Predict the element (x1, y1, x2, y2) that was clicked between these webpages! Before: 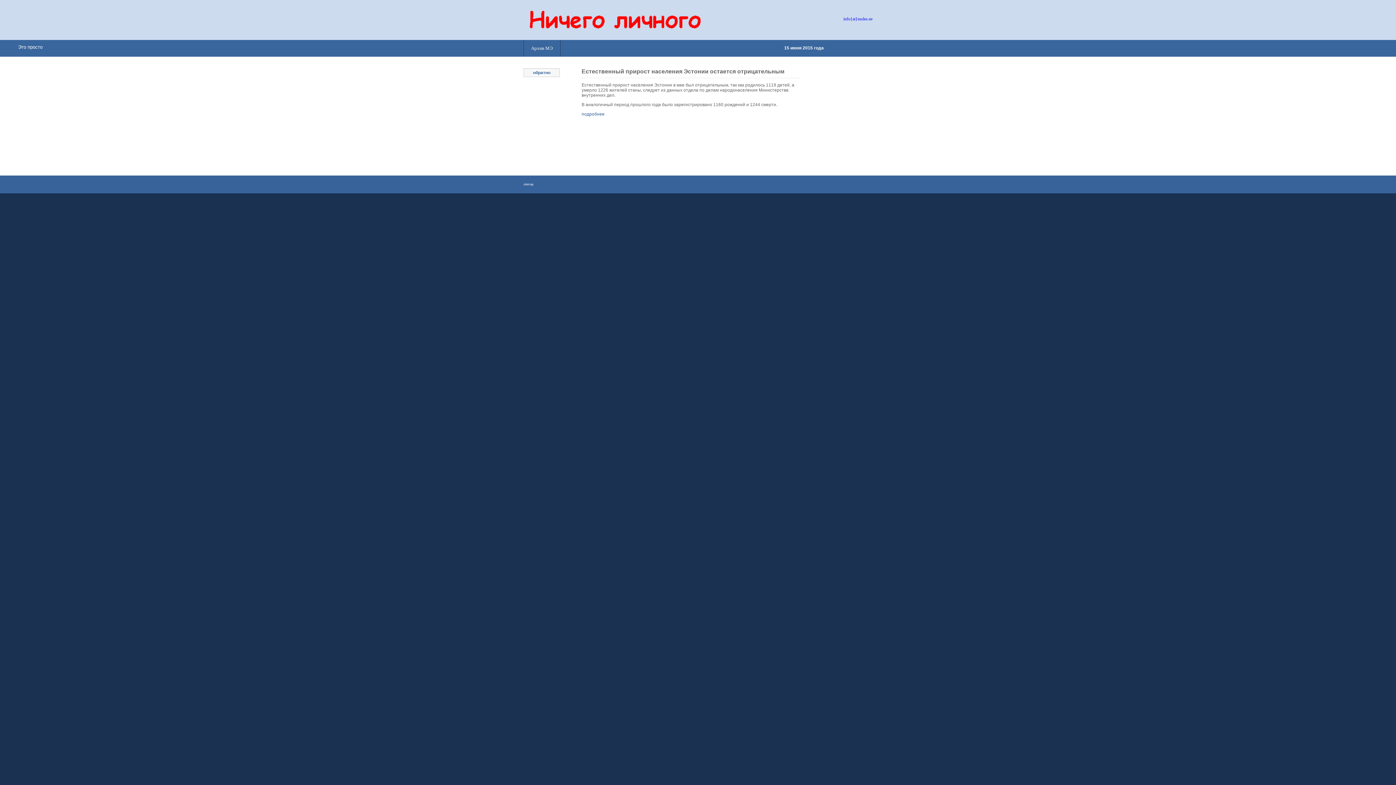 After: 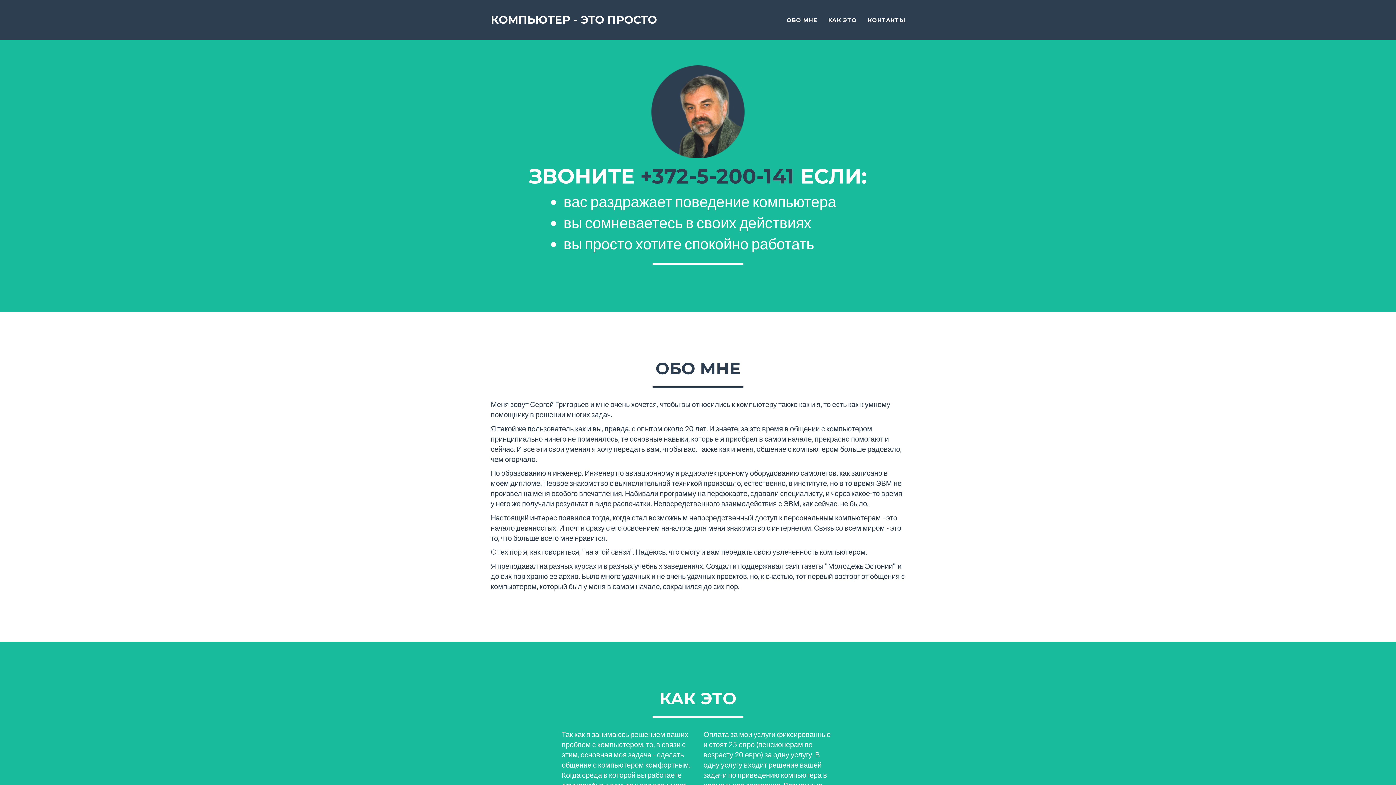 Action: label: Это просто bbox: (18, 44, 54, 49)